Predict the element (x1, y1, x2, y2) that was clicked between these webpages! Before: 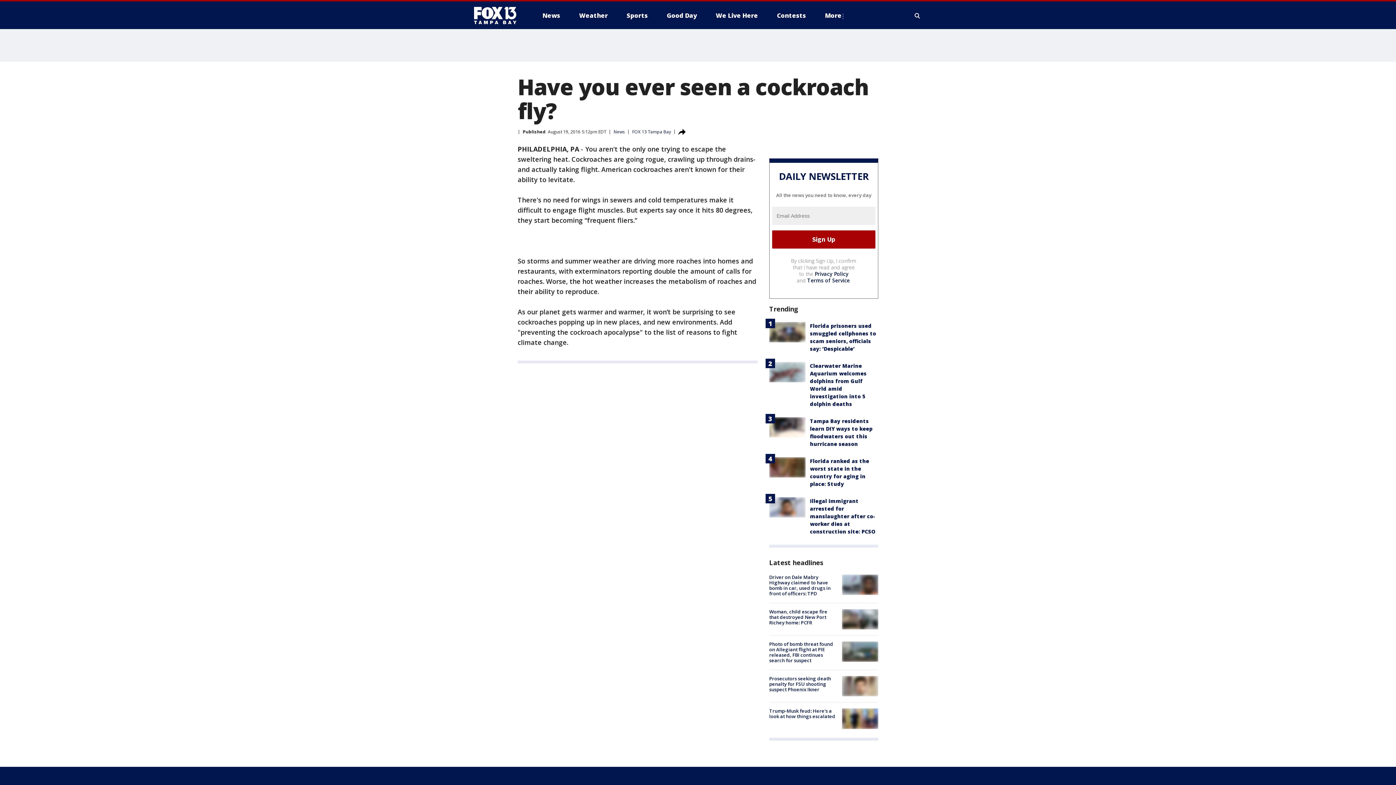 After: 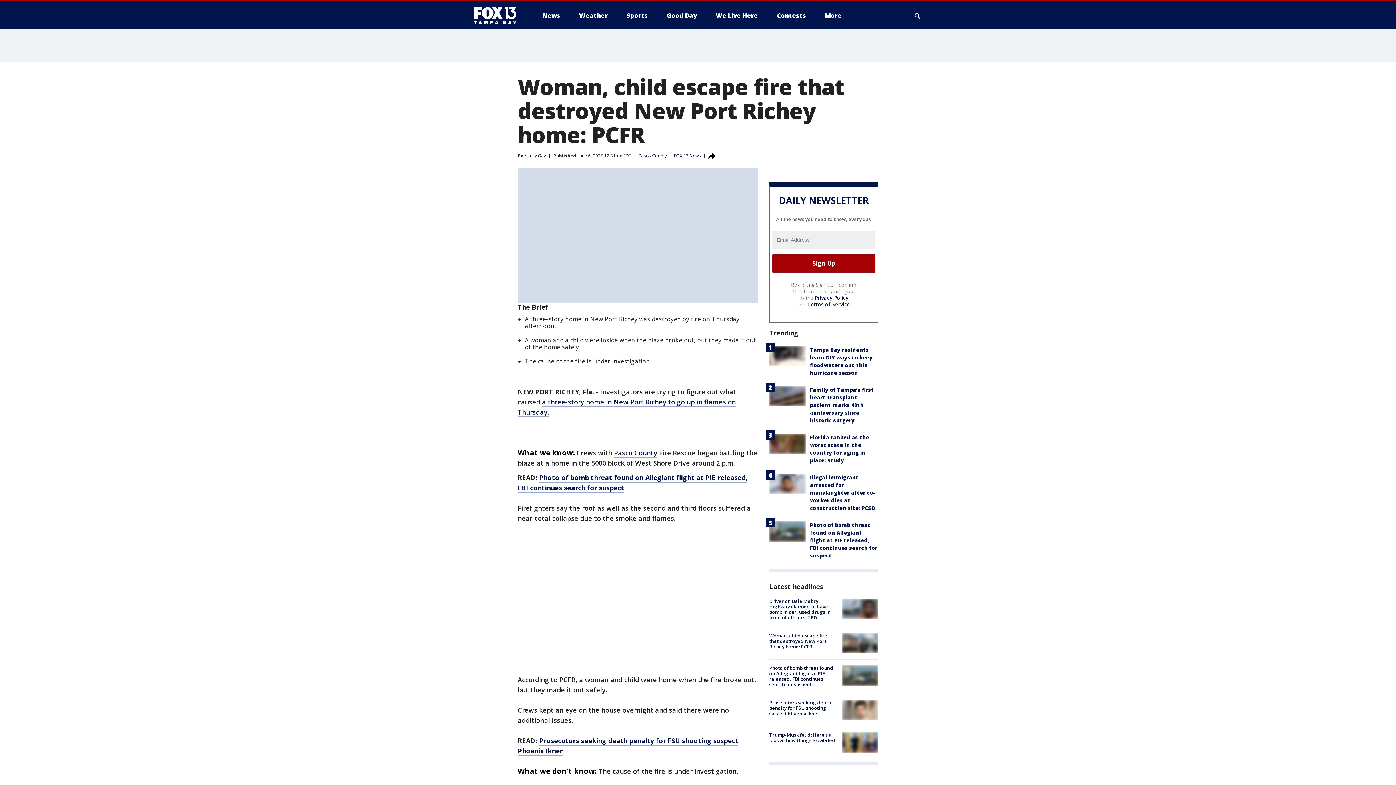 Action: bbox: (842, 609, 878, 629)